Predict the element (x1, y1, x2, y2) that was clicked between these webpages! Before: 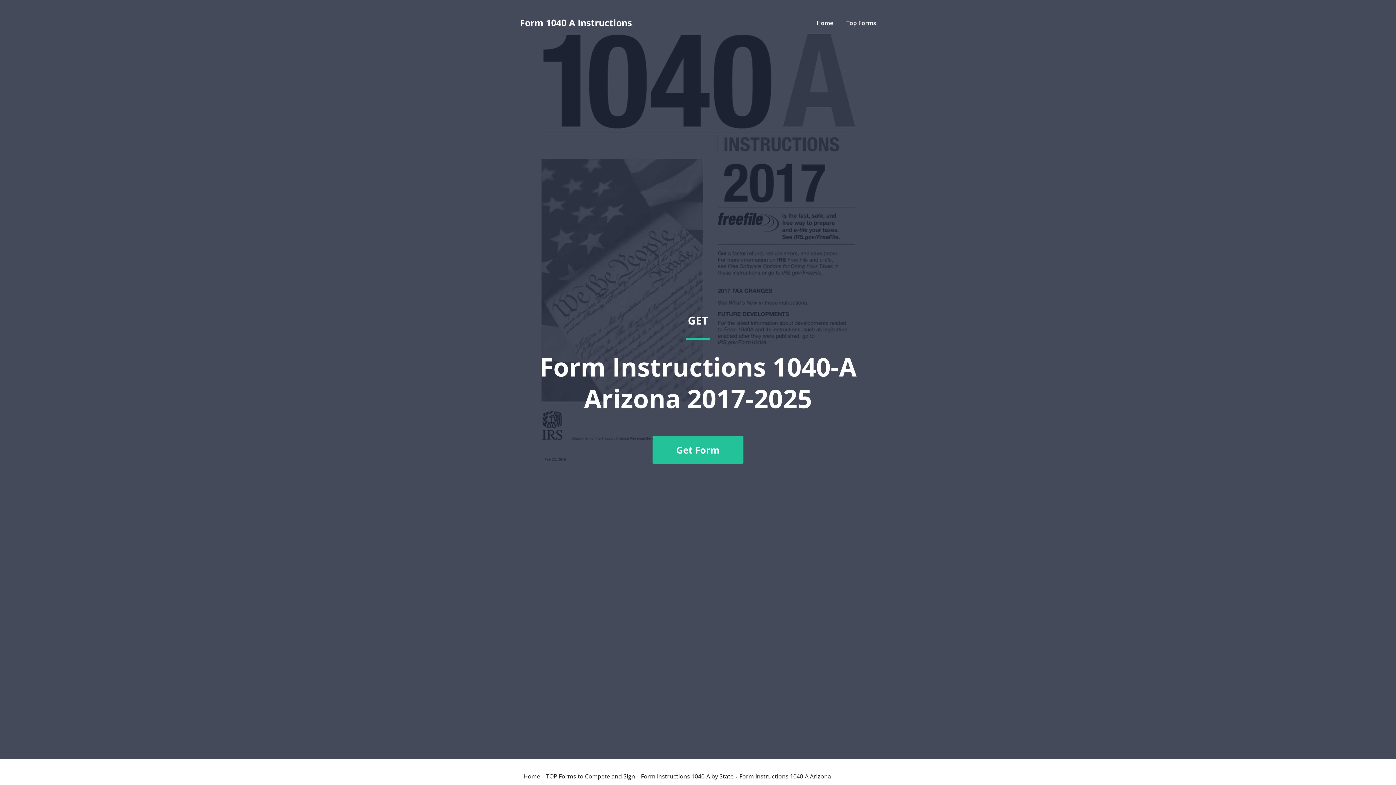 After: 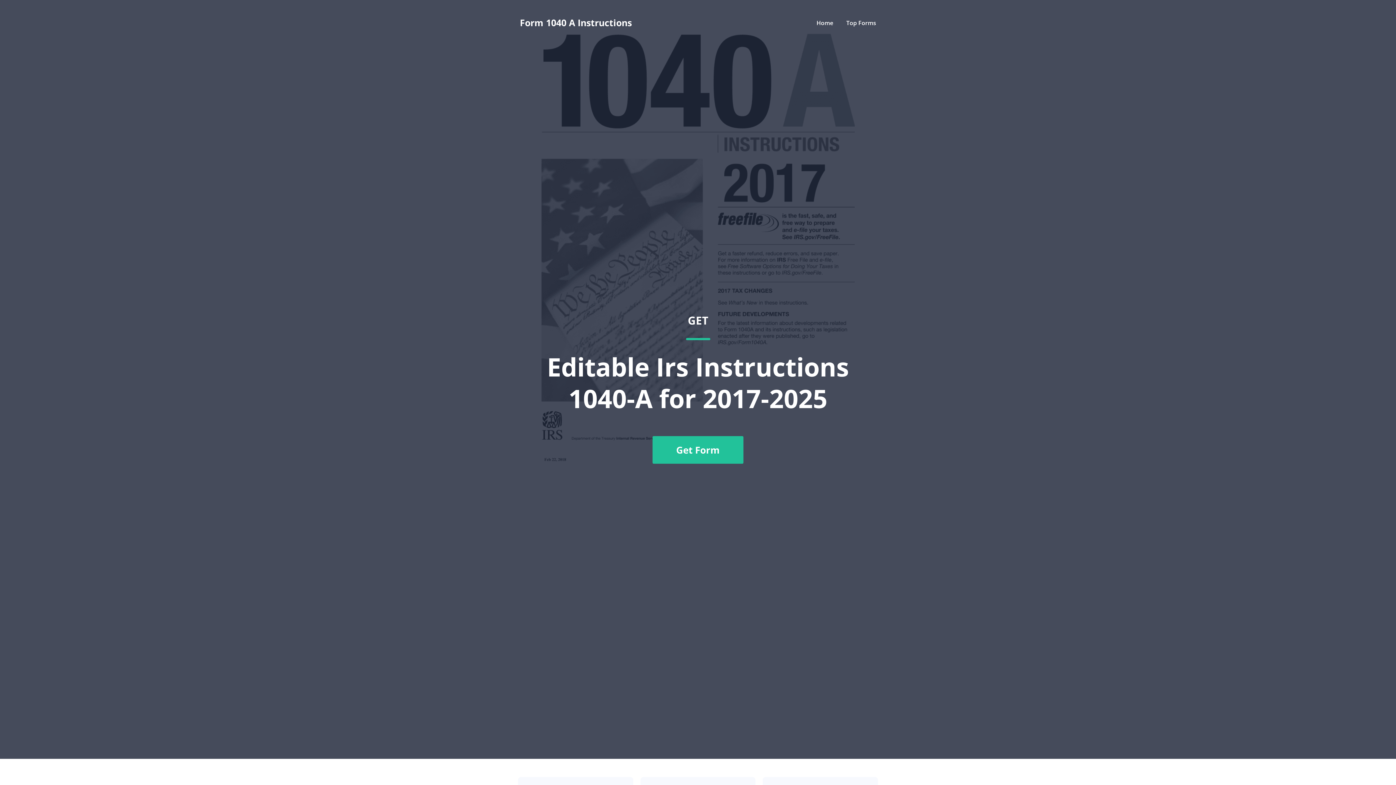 Action: label: Home bbox: (523, 773, 540, 779)